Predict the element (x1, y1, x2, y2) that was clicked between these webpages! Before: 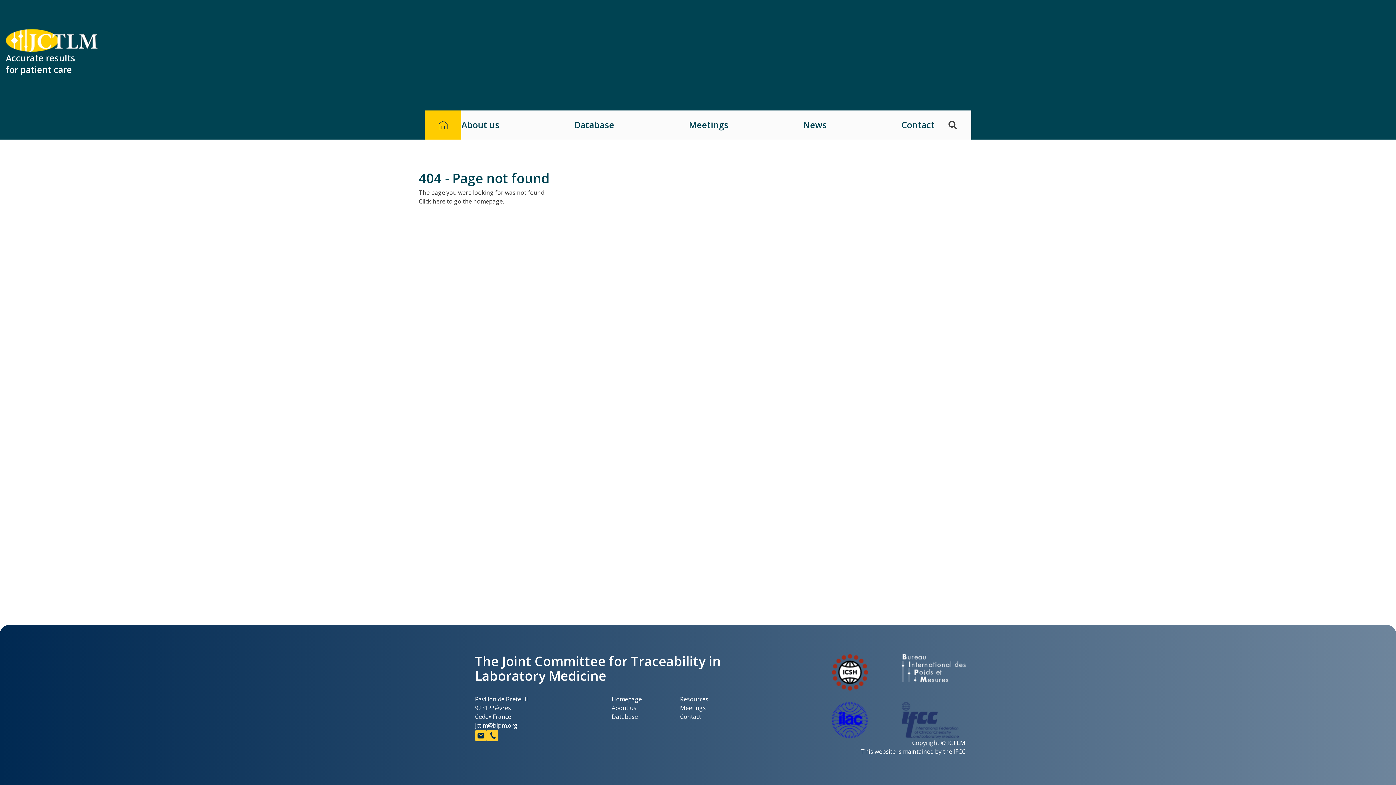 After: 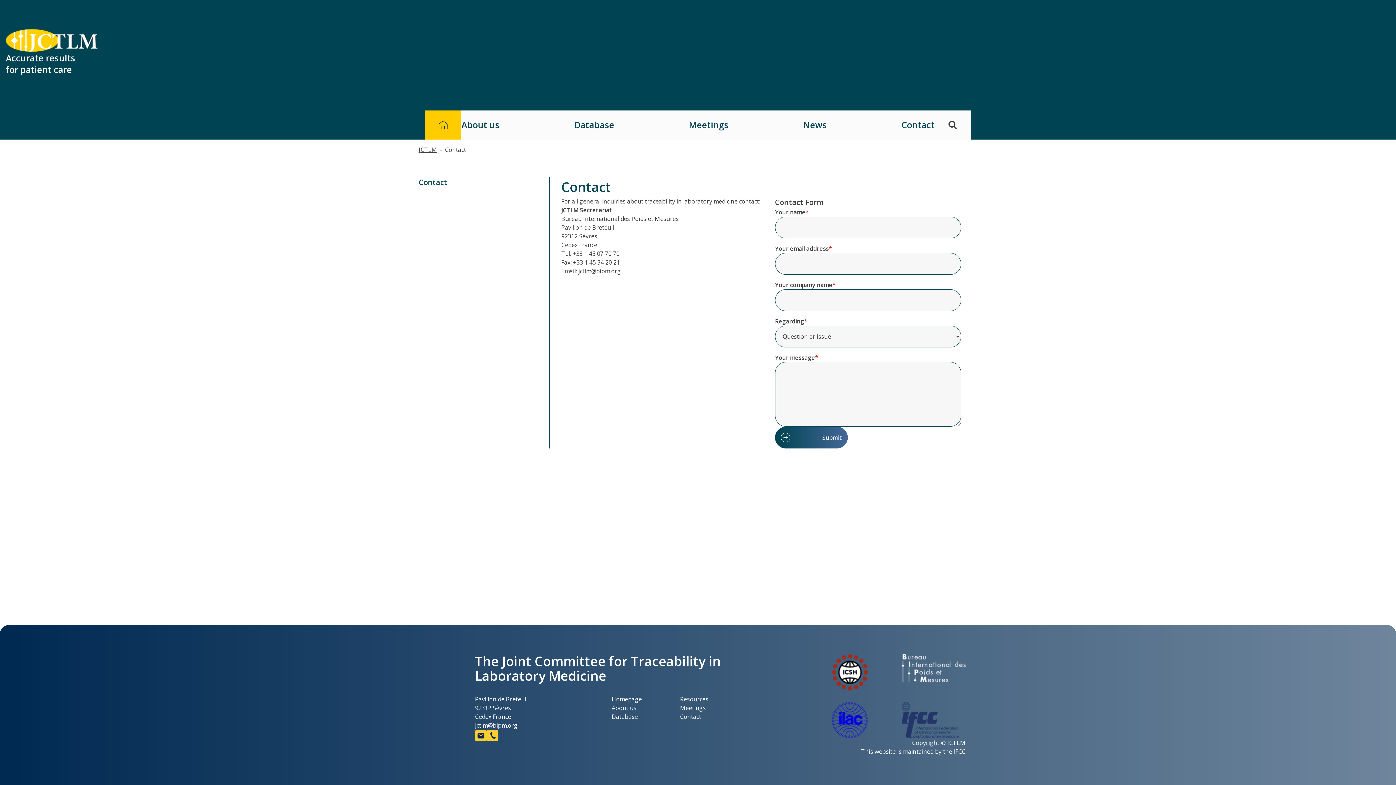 Action: label: Contact bbox: (901, 119, 934, 130)